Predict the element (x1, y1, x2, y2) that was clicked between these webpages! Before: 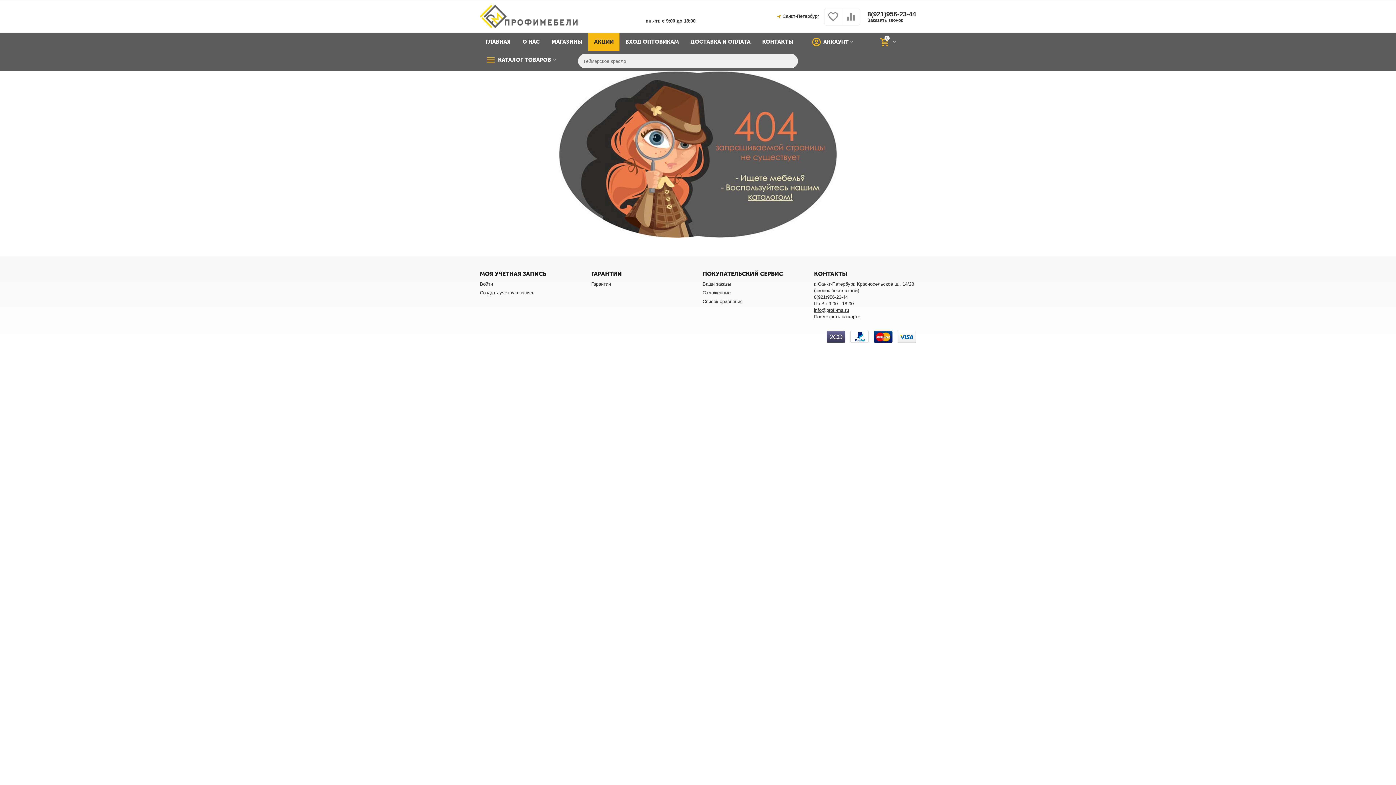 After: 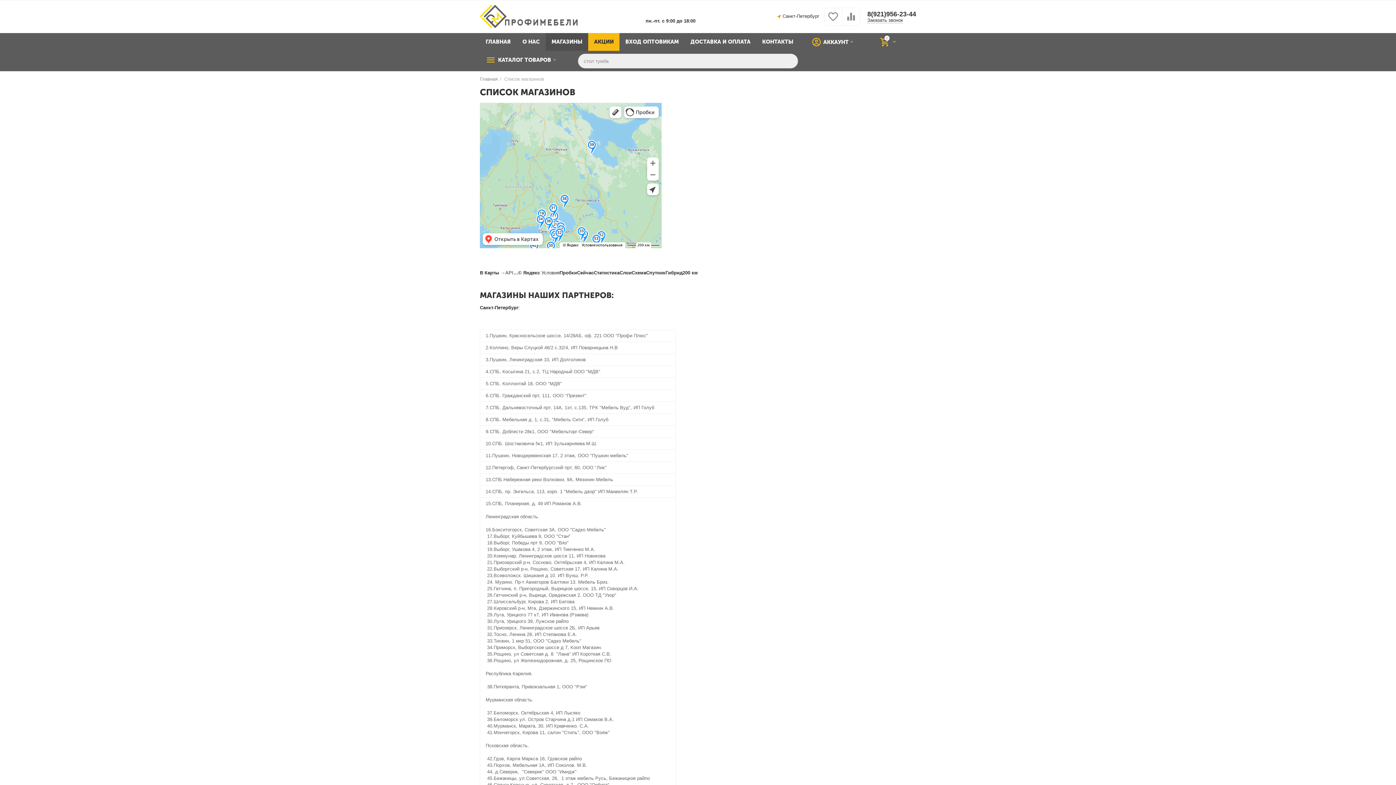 Action: bbox: (545, 33, 588, 50) label: МАГАЗИНЫ